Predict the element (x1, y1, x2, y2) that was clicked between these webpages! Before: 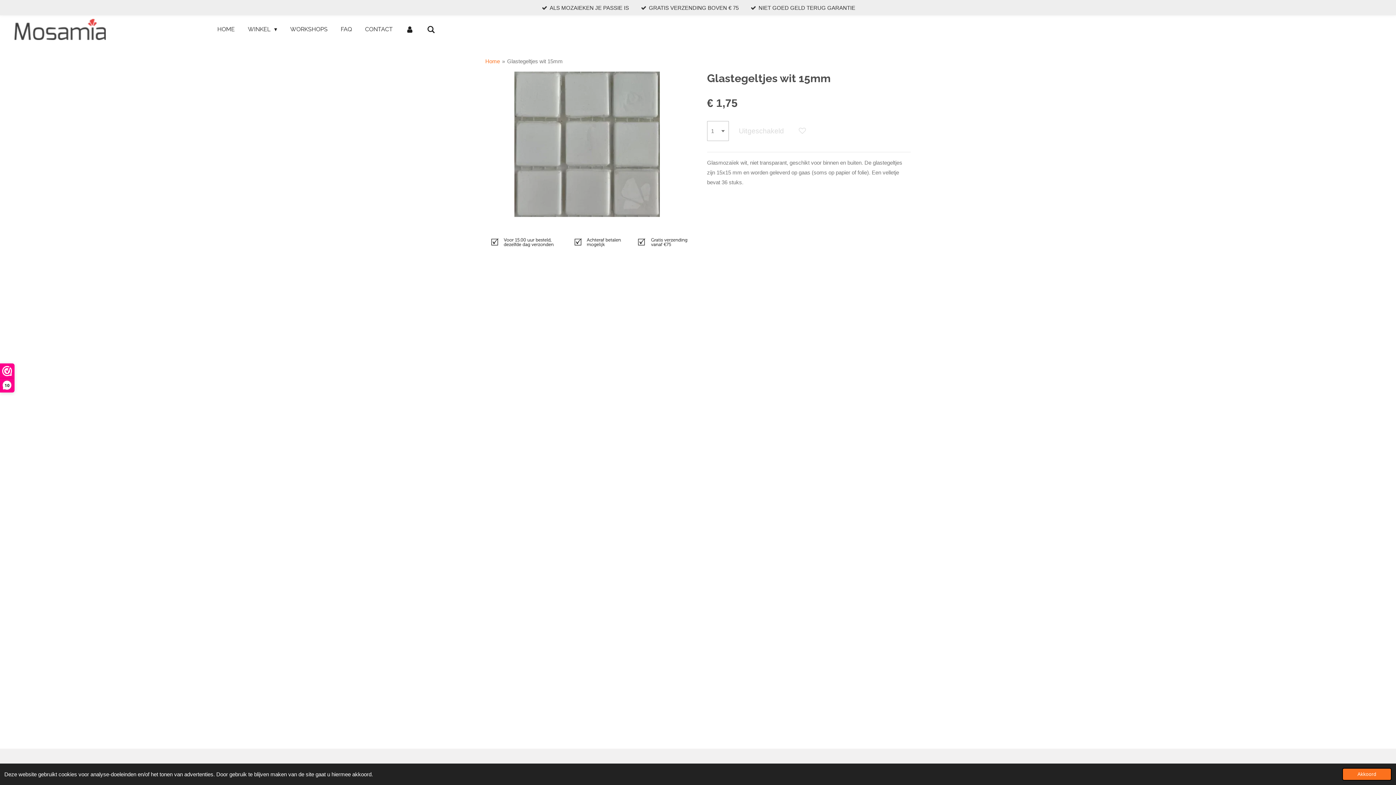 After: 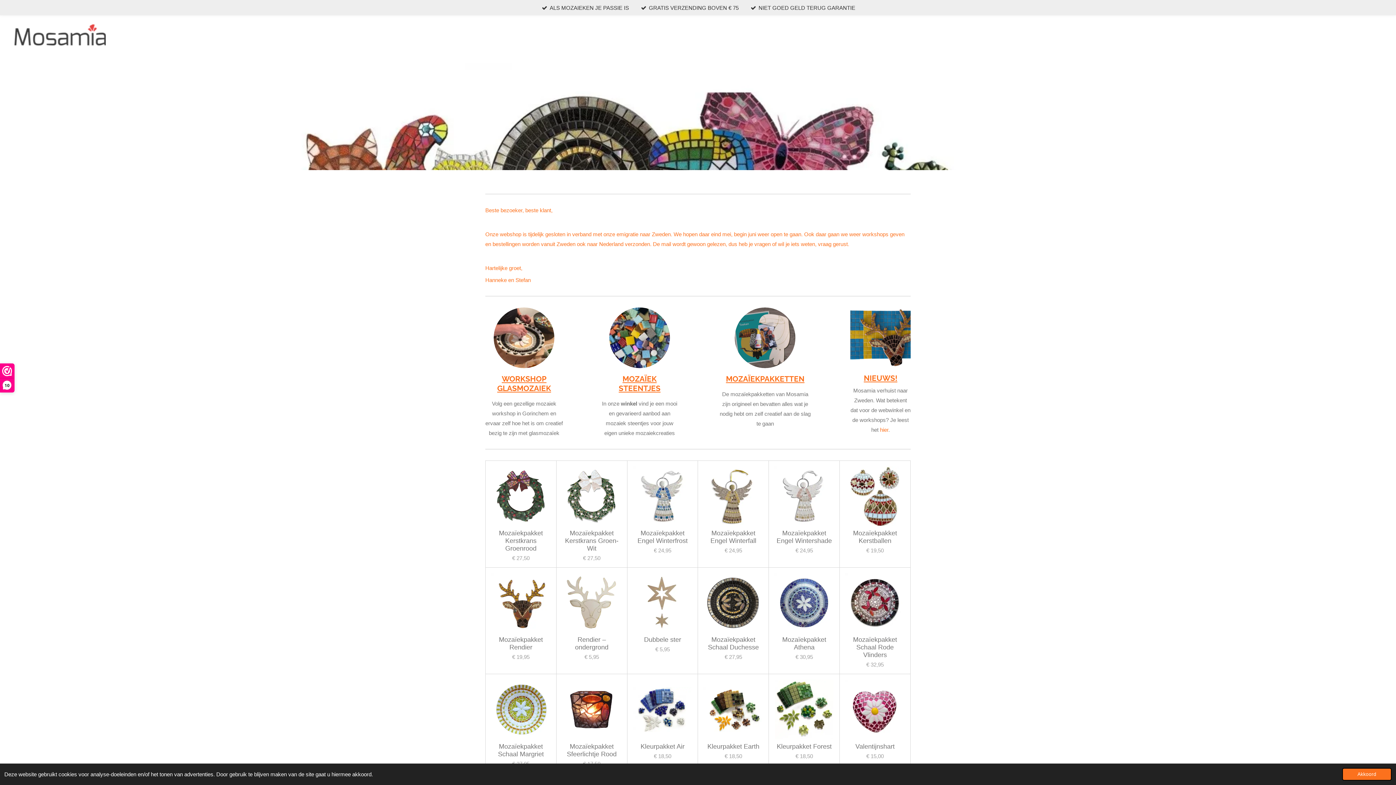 Action: label: Home bbox: (485, 58, 500, 64)